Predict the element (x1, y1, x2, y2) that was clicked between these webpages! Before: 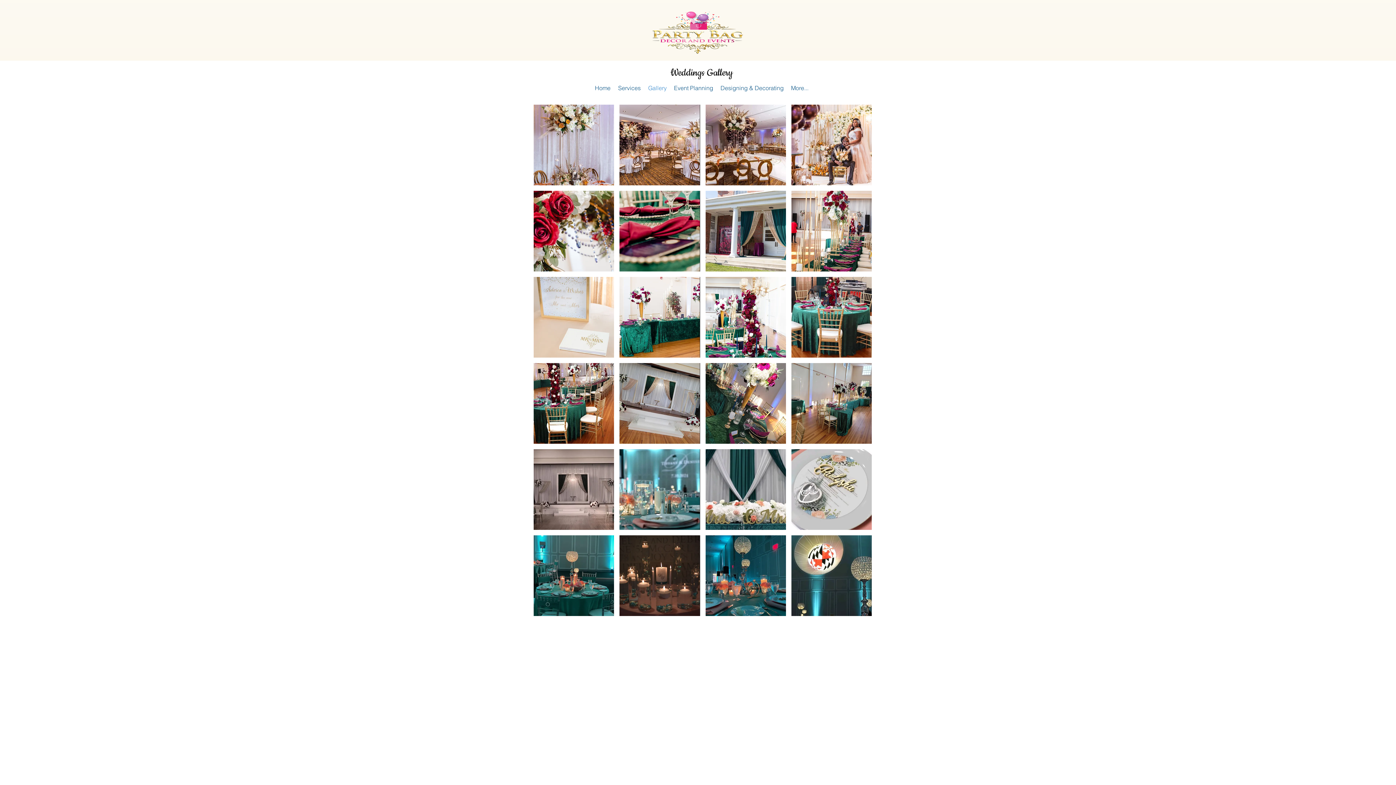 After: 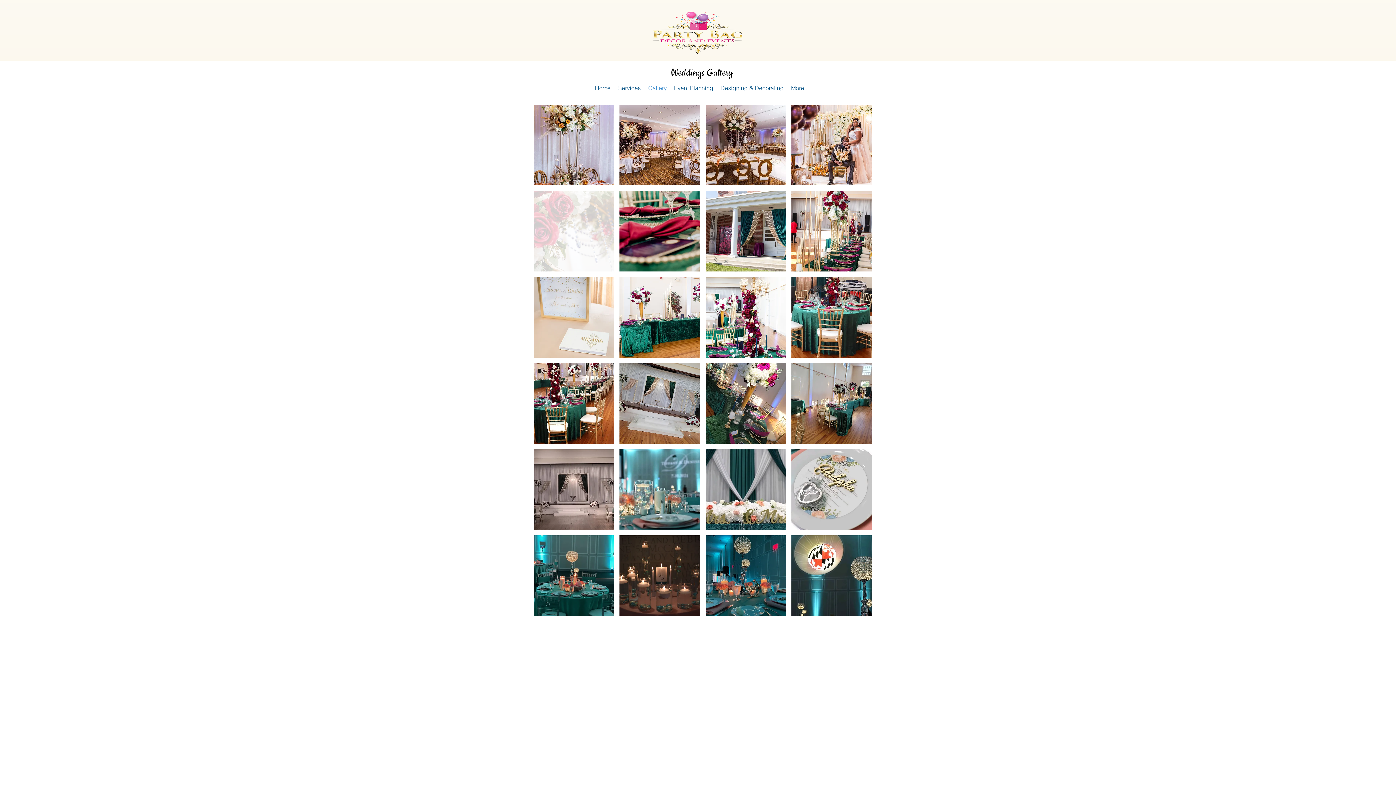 Action: bbox: (533, 190, 614, 271)